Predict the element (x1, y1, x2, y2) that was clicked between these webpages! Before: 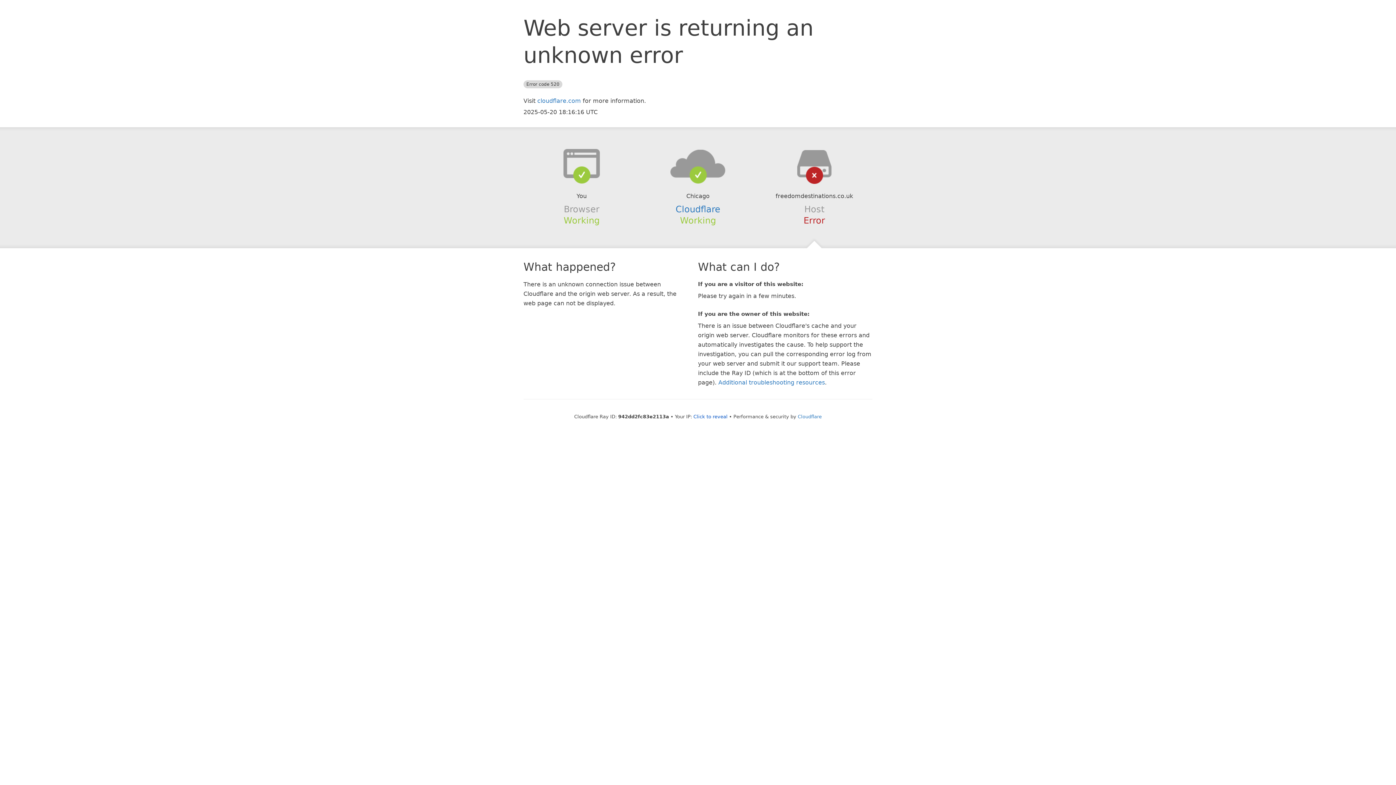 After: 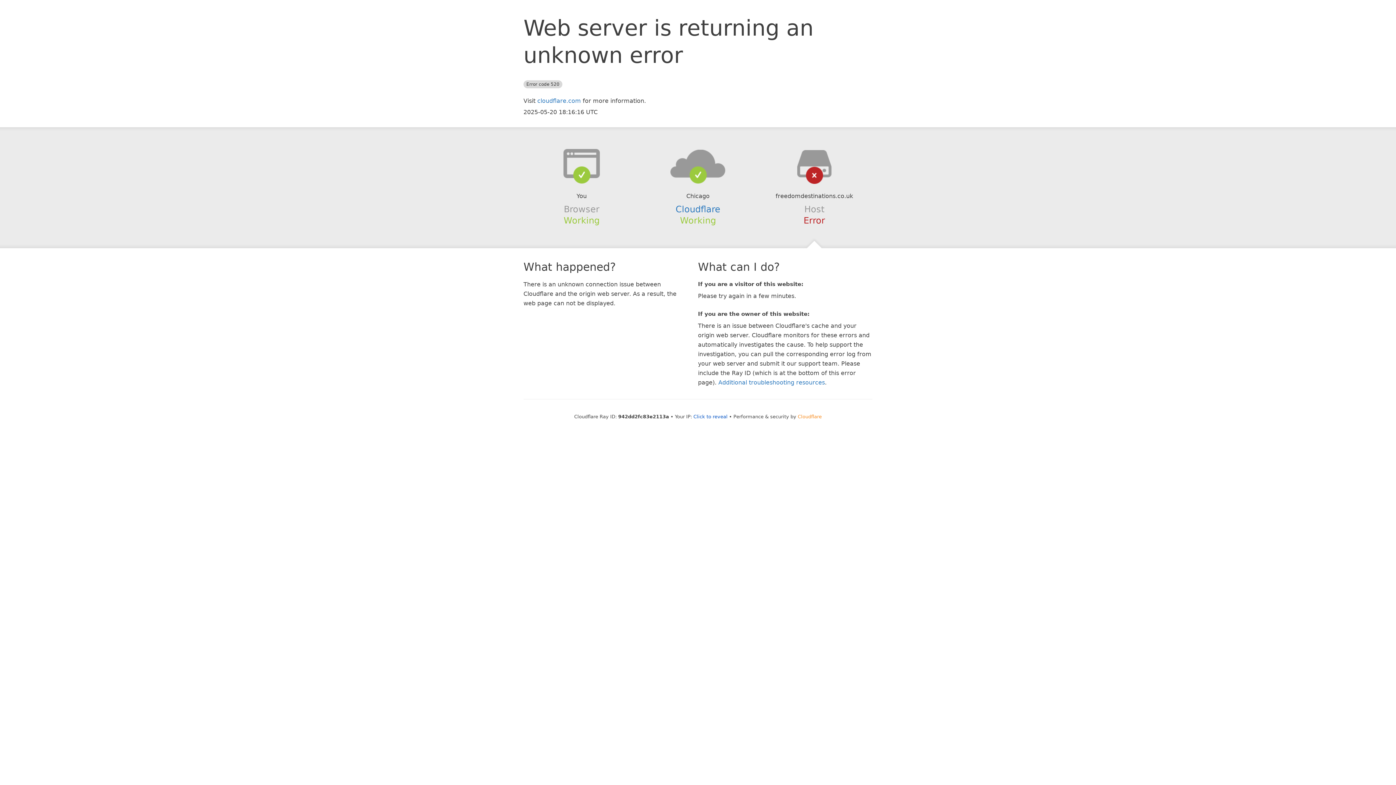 Action: label: Cloudflare bbox: (798, 414, 822, 419)